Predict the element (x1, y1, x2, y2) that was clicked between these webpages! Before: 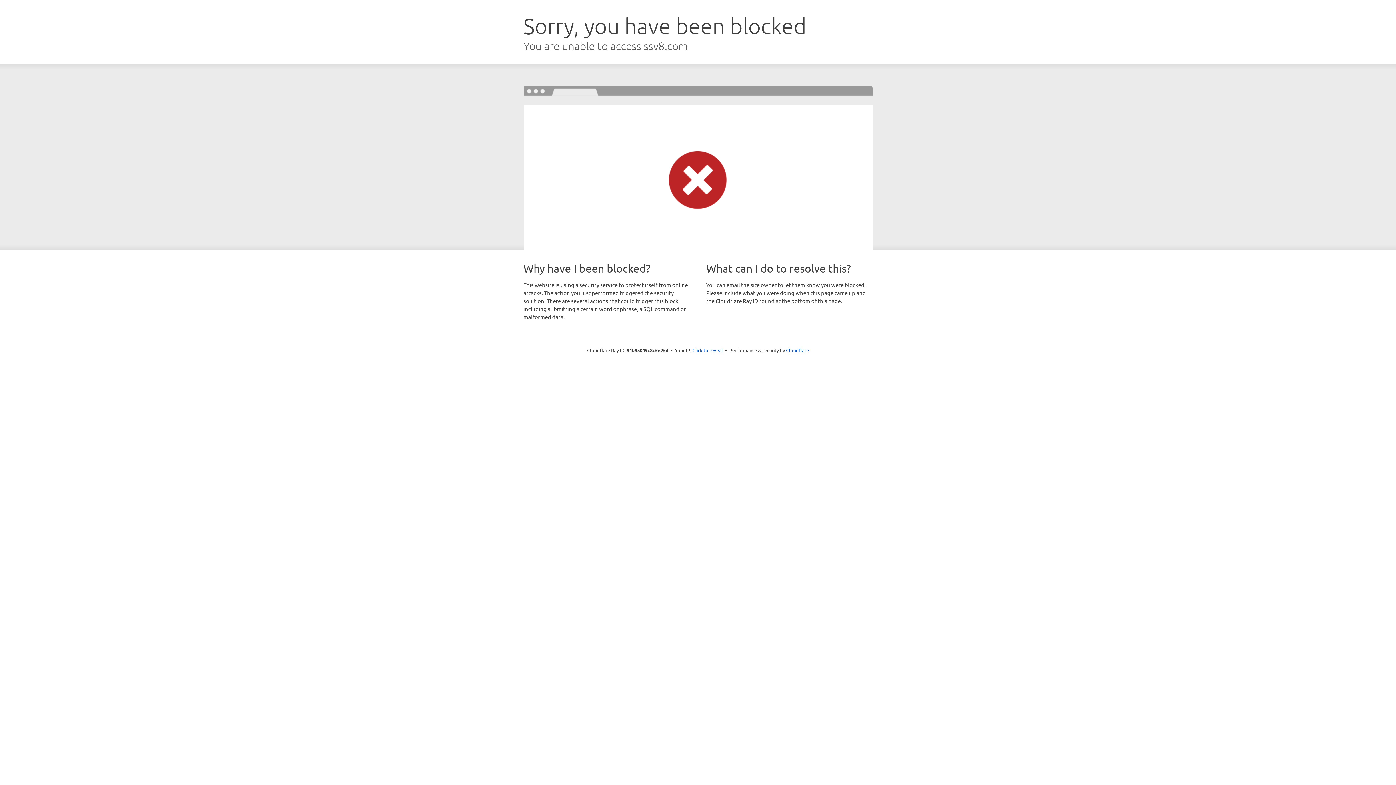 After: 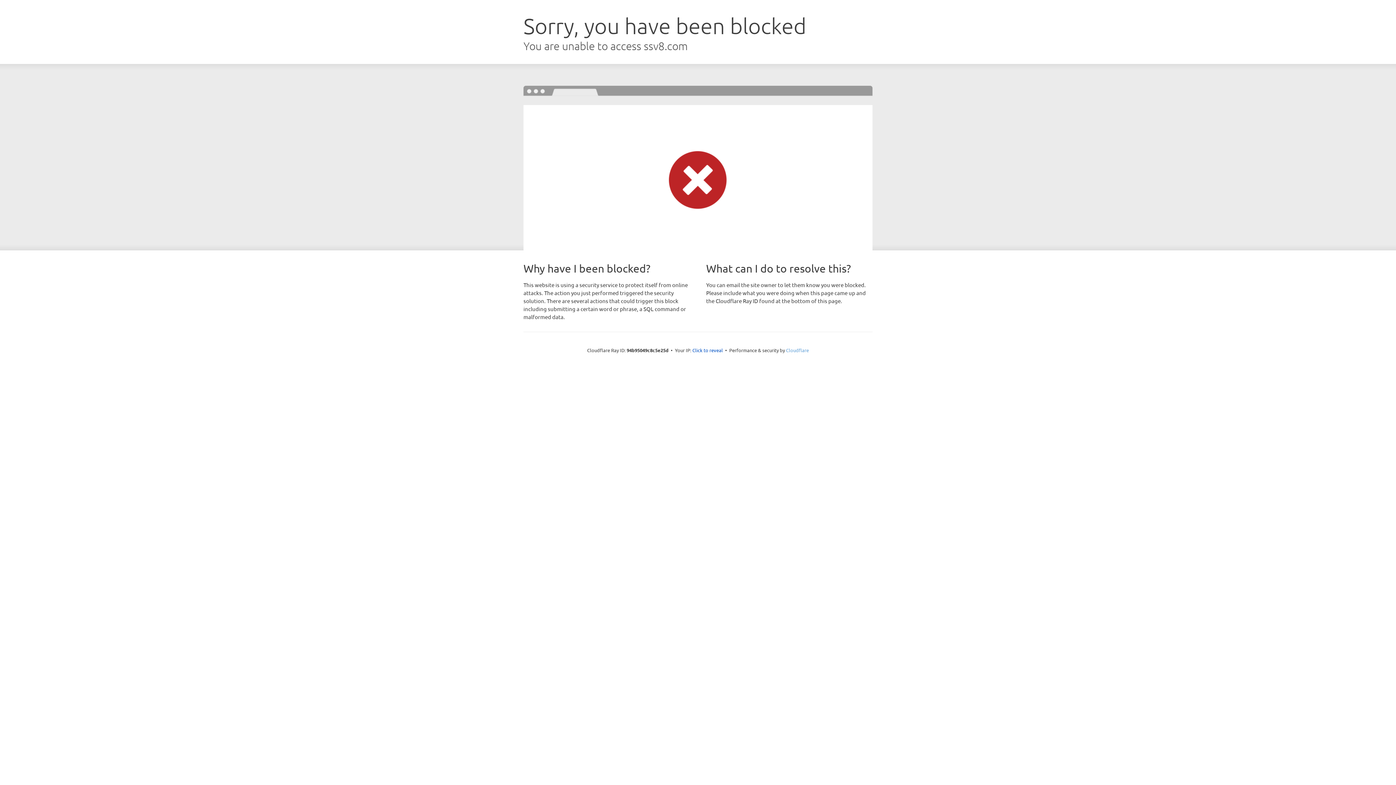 Action: label: Cloudflare bbox: (786, 347, 809, 353)